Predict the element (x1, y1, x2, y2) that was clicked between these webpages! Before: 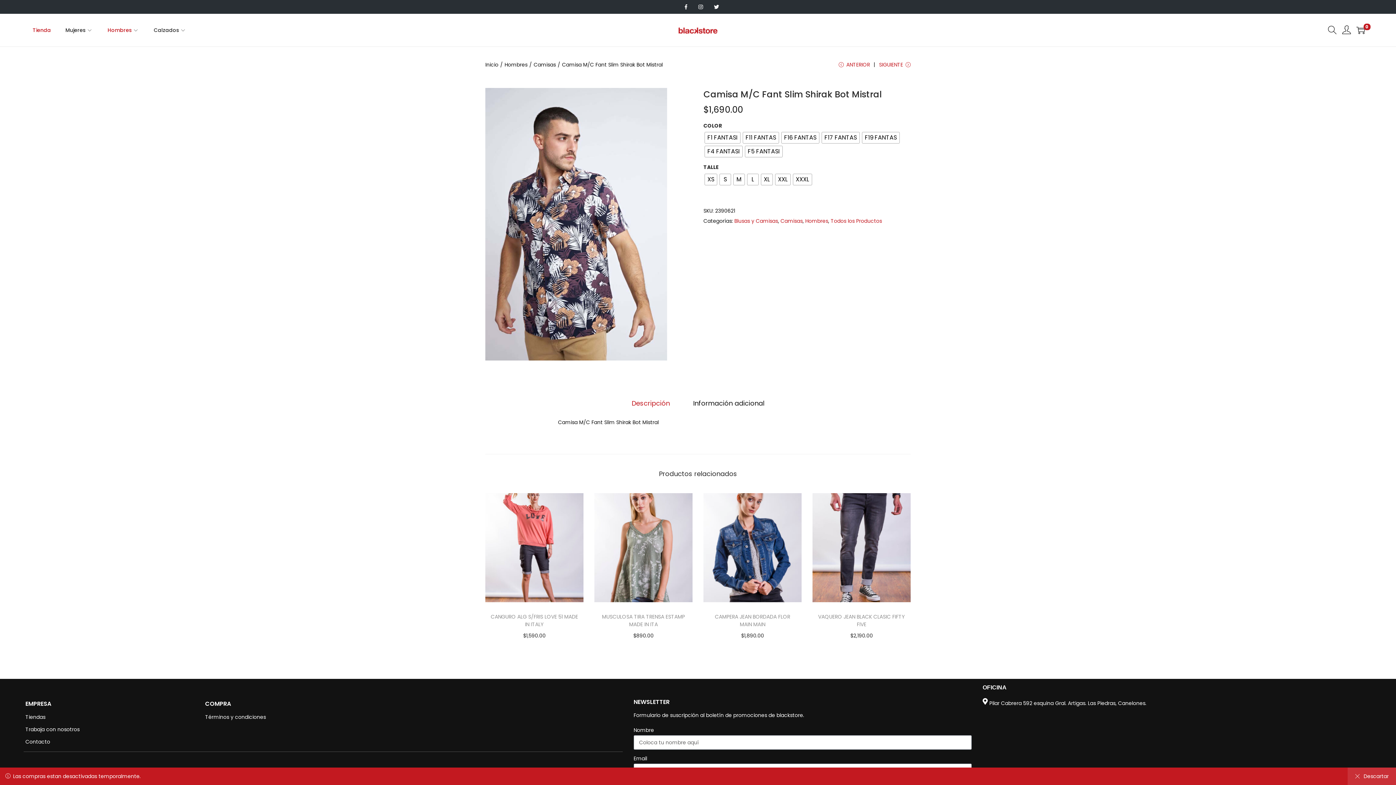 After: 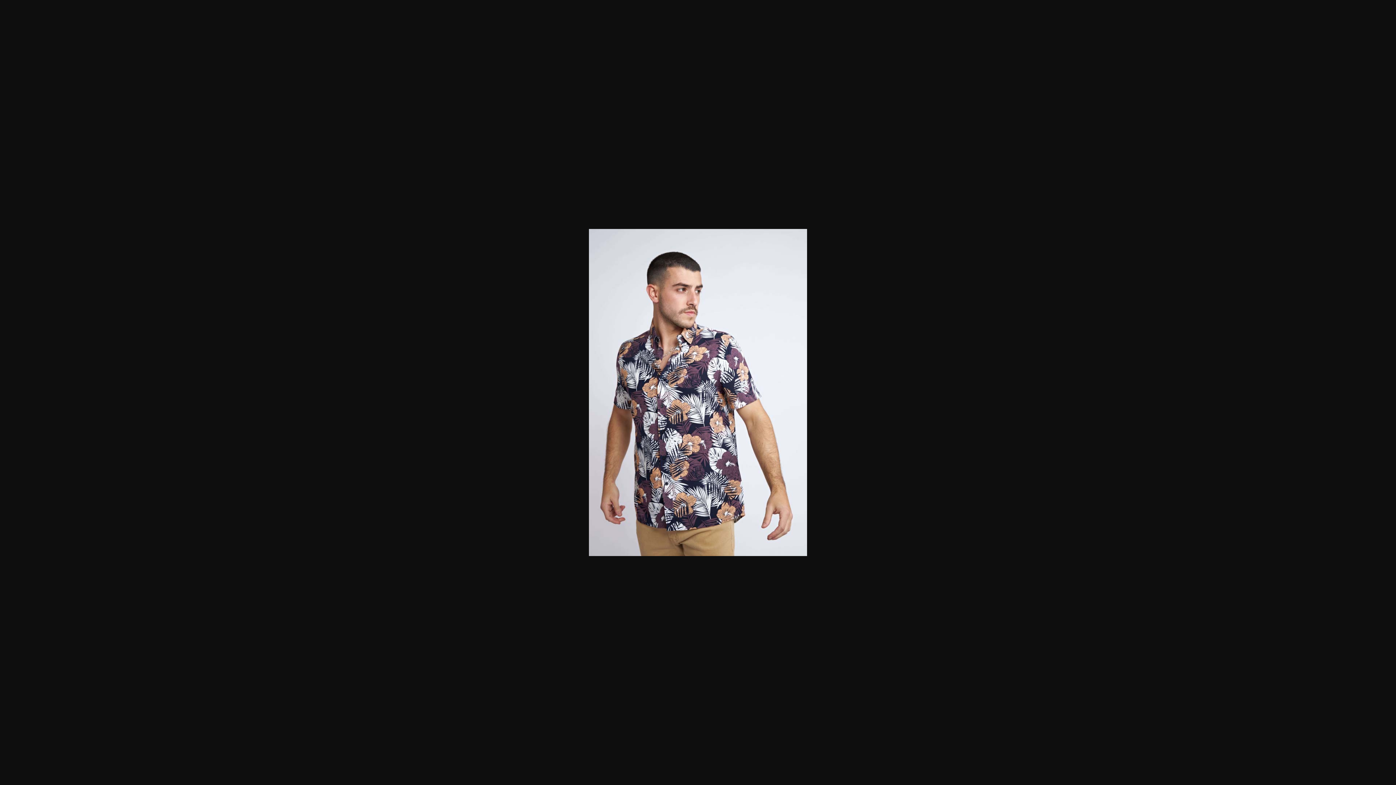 Action: bbox: (485, 88, 692, 360)